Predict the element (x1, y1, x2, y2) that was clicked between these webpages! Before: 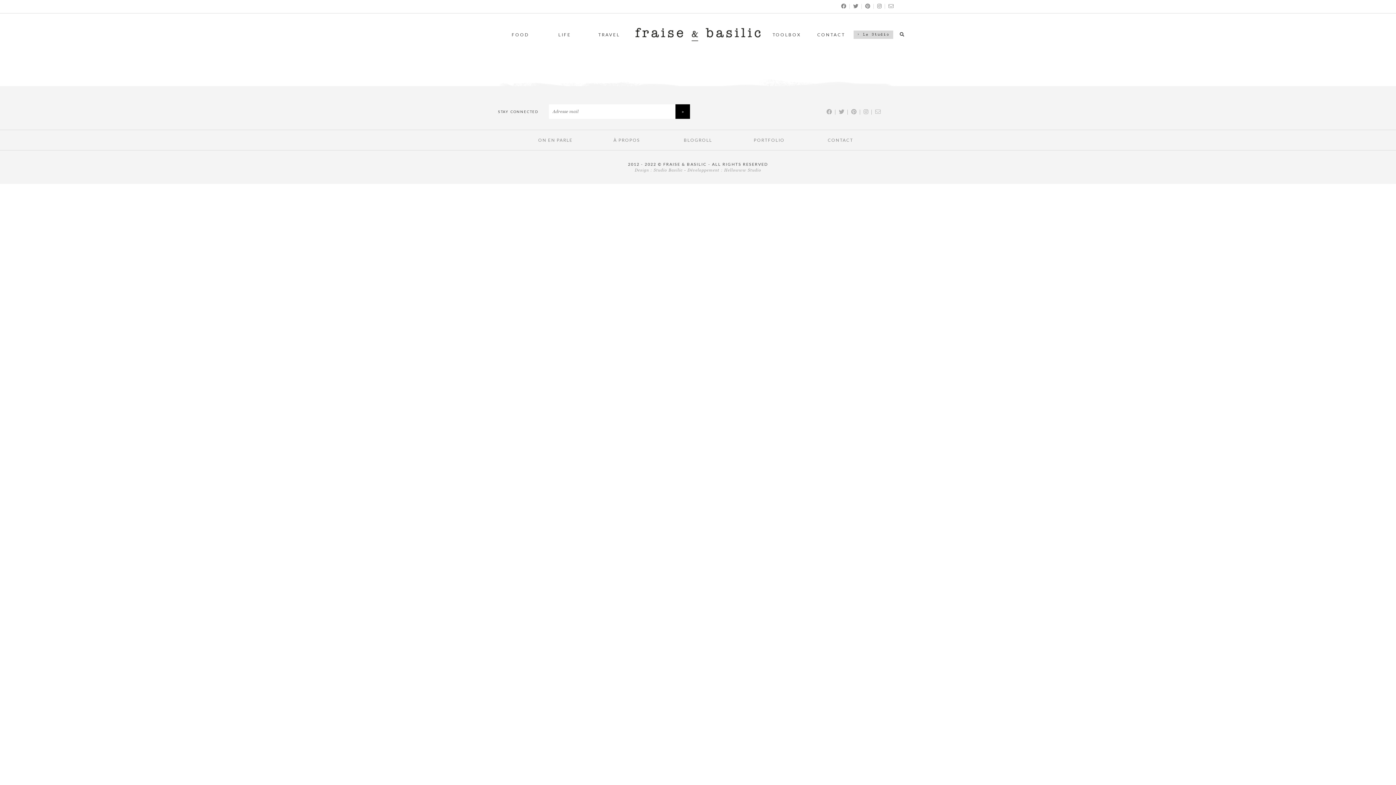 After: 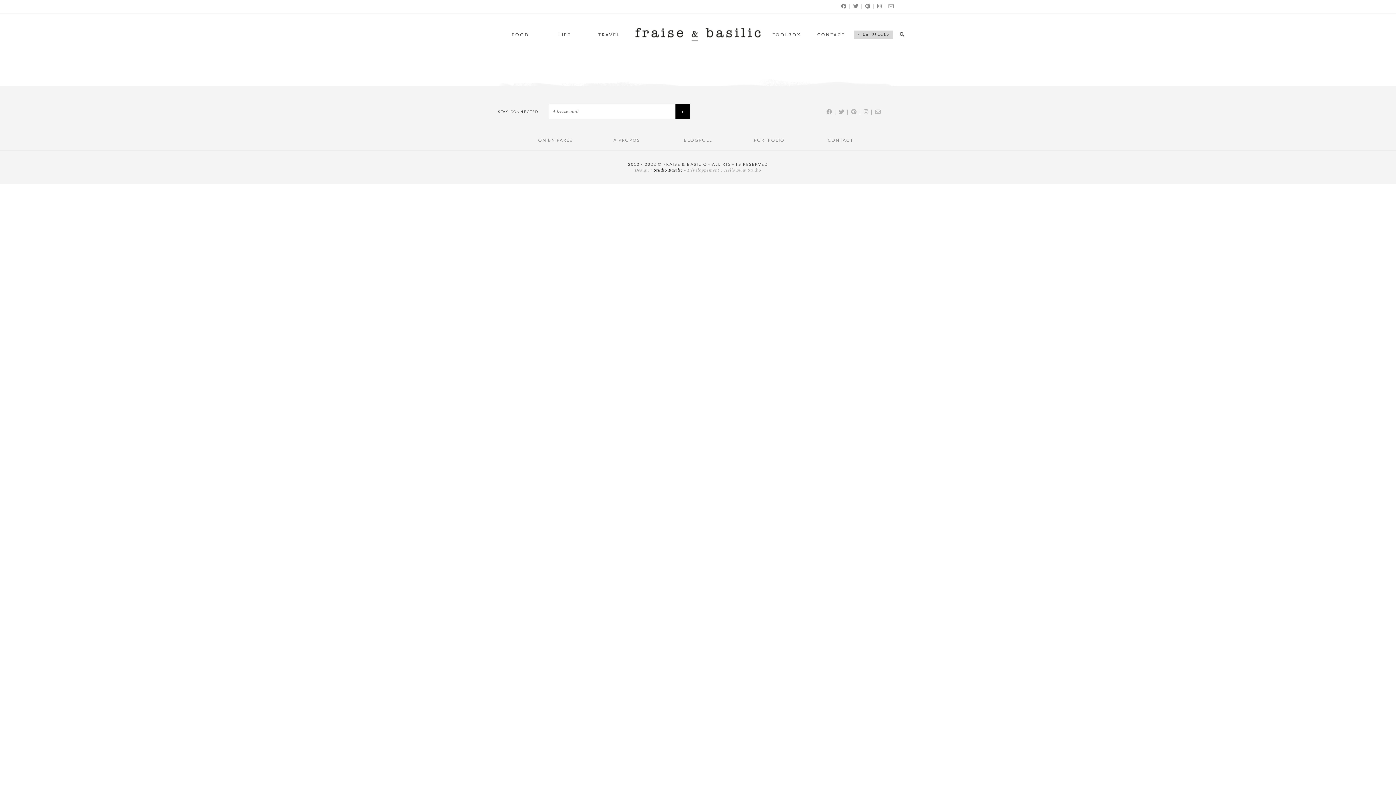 Action: bbox: (653, 168, 682, 172) label: Studio Basilic